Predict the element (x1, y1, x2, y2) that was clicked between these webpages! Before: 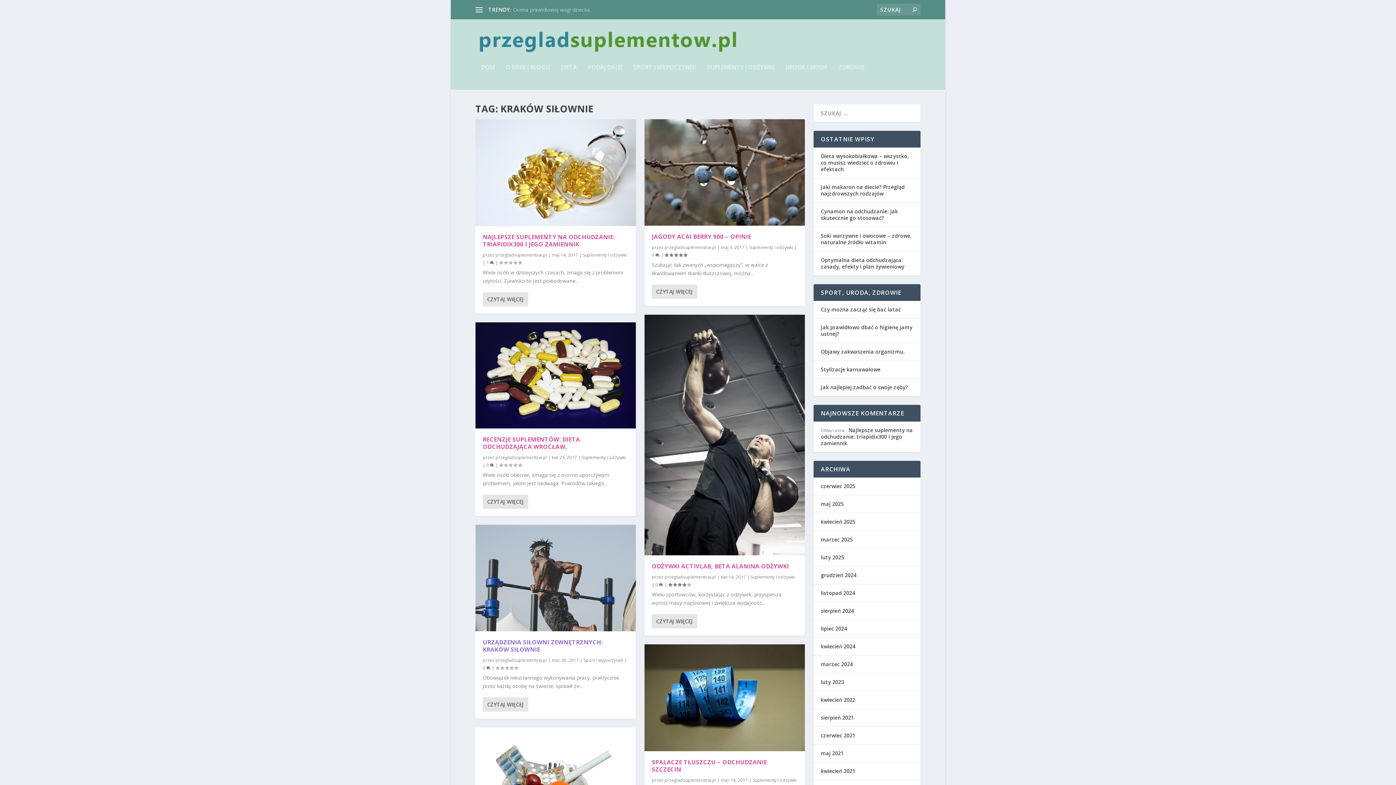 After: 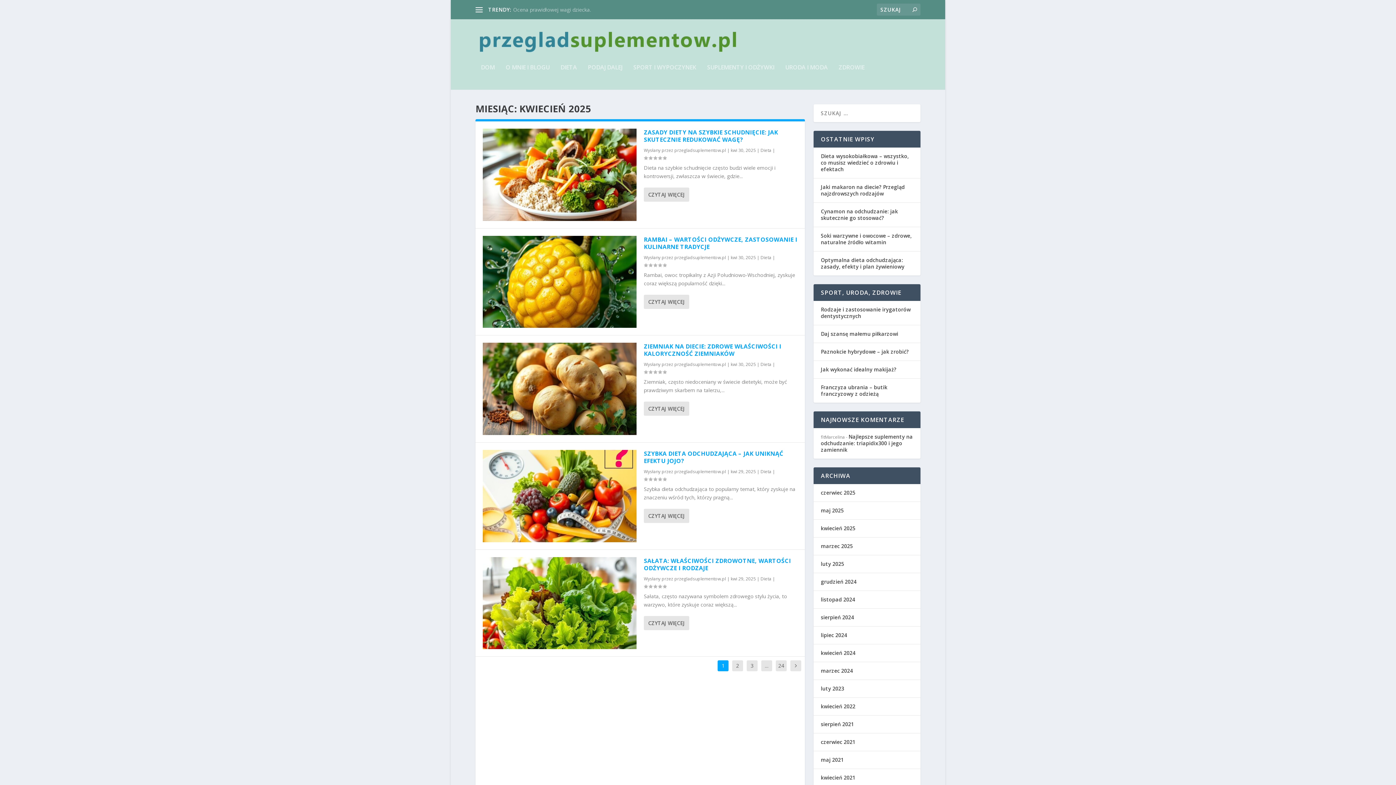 Action: label: kwiecień 2025 bbox: (821, 518, 855, 525)